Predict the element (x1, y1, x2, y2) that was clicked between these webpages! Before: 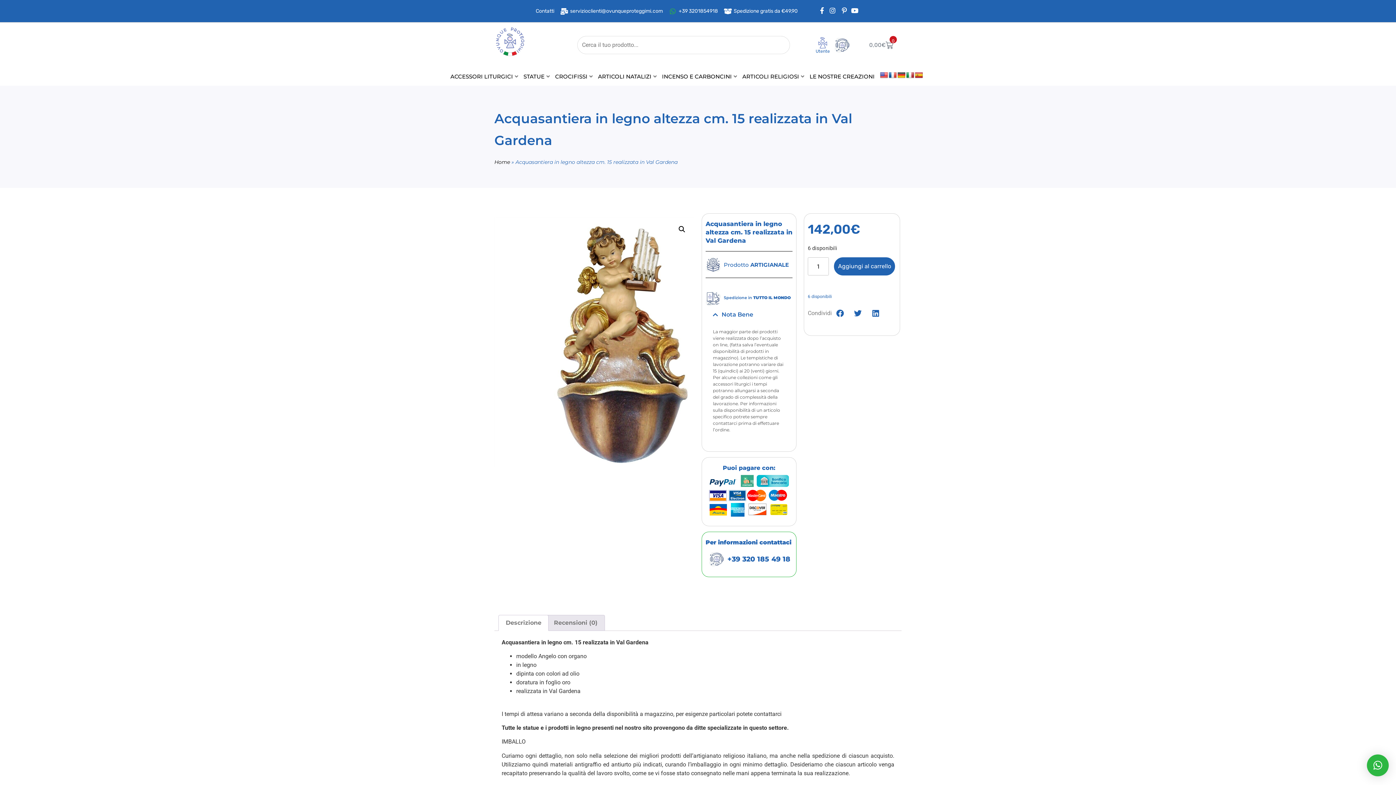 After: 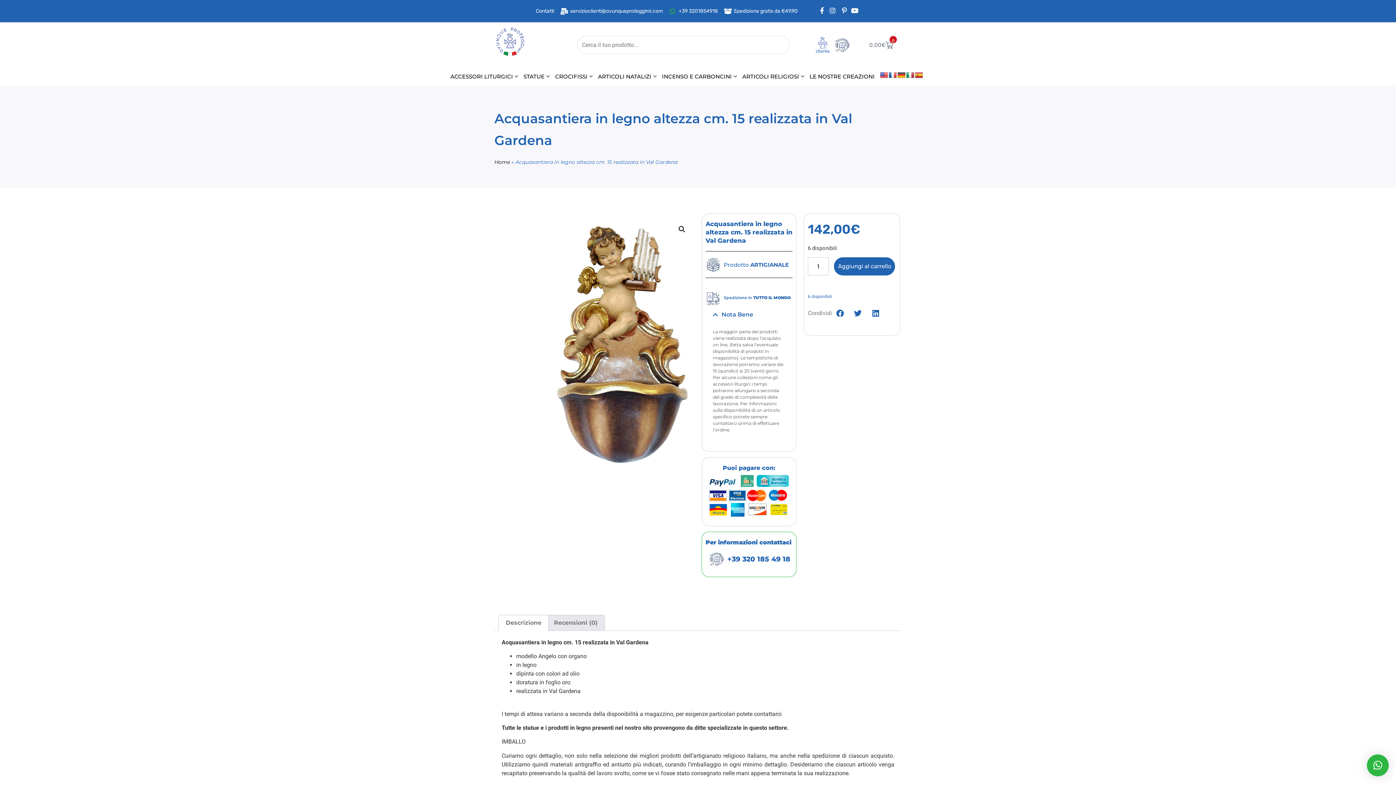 Action: bbox: (827, 7, 837, 13)